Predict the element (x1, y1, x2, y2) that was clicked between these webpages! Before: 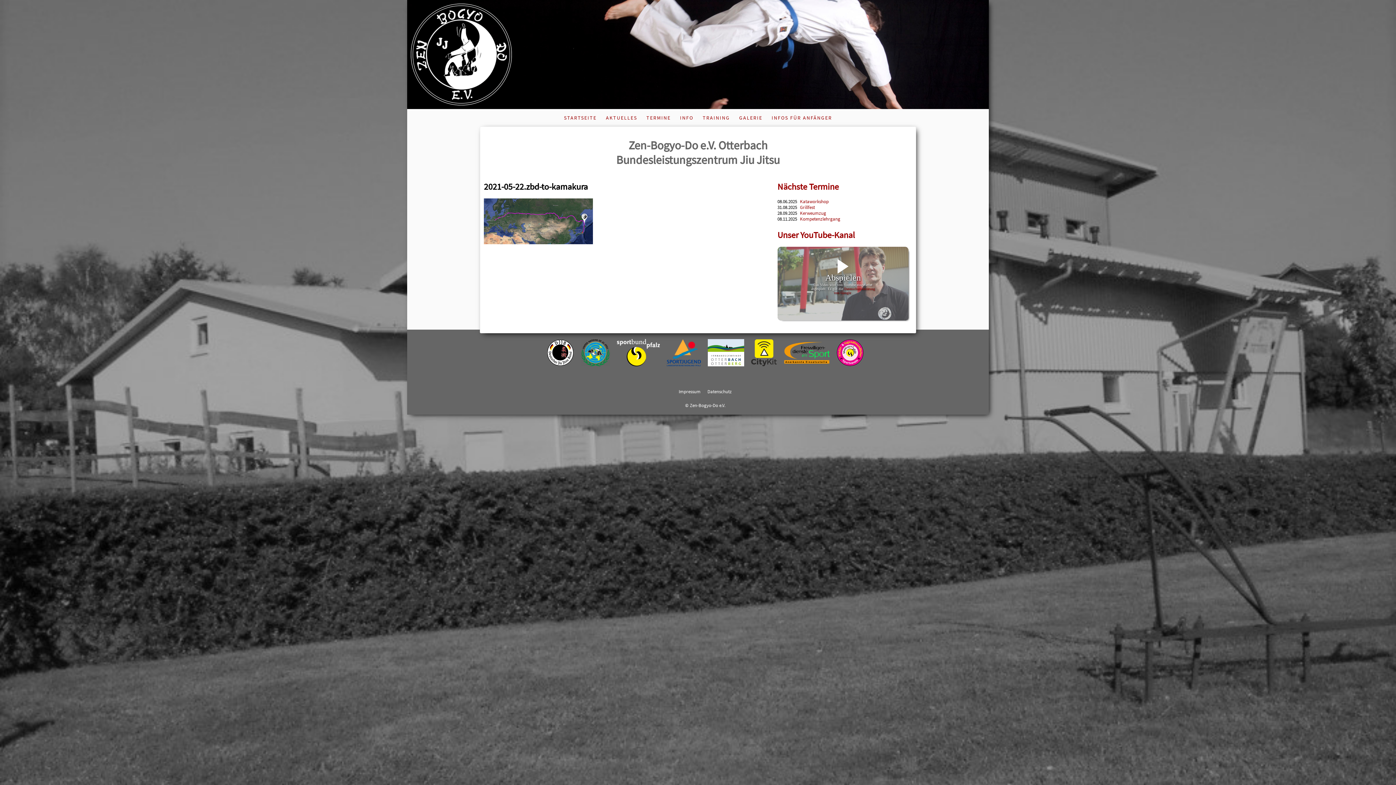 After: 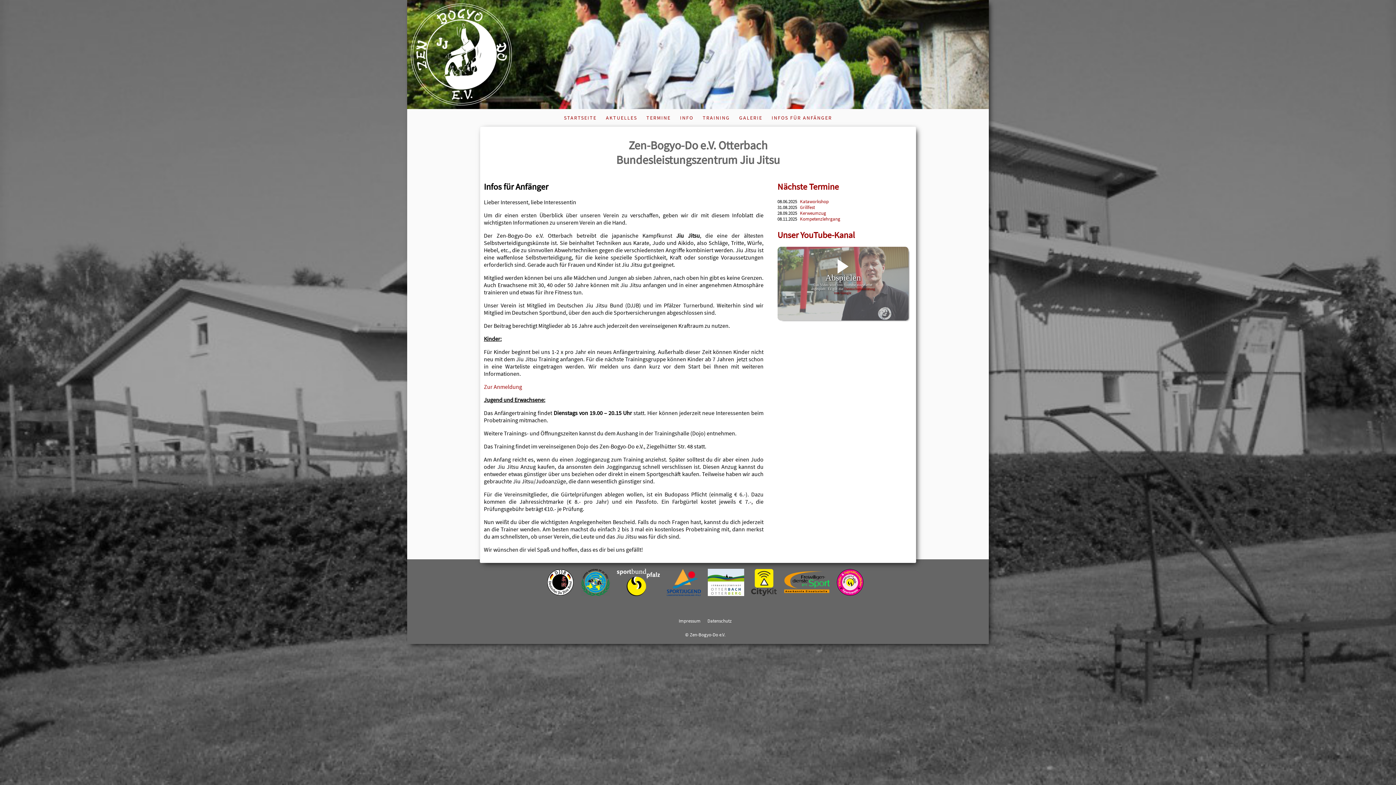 Action: bbox: (771, 114, 832, 121) label: INFOS FÜR ANFÄNGER